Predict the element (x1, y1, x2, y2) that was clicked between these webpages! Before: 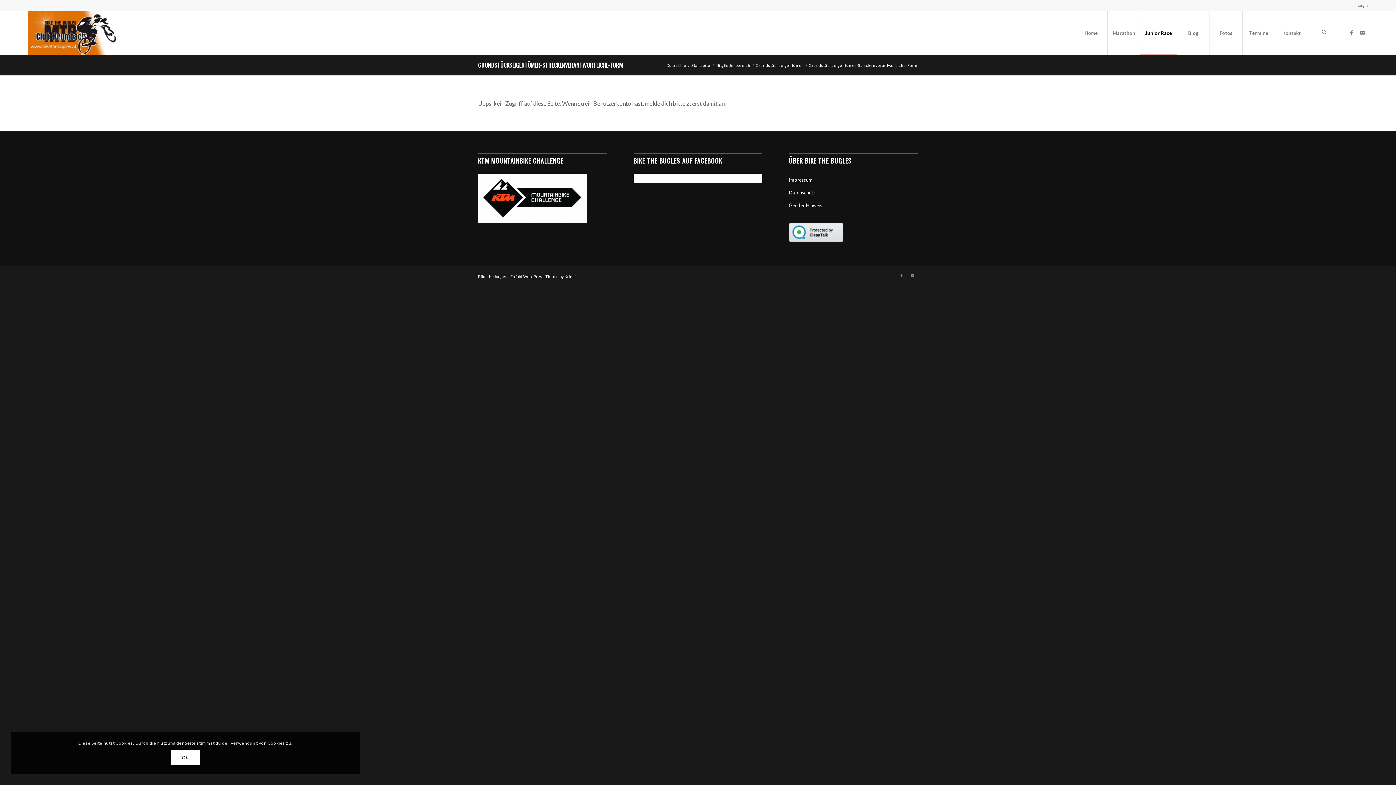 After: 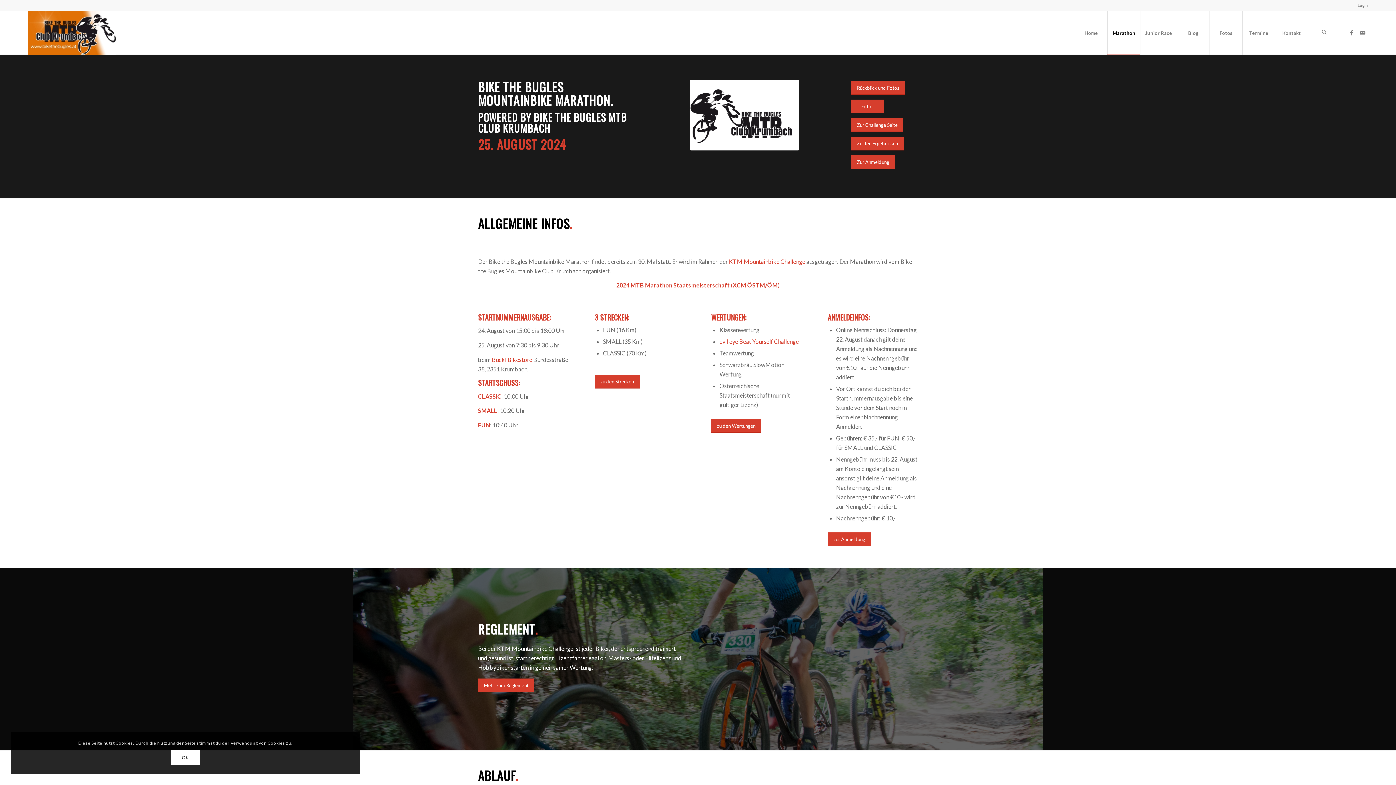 Action: label: Marathon bbox: (1107, 11, 1140, 54)